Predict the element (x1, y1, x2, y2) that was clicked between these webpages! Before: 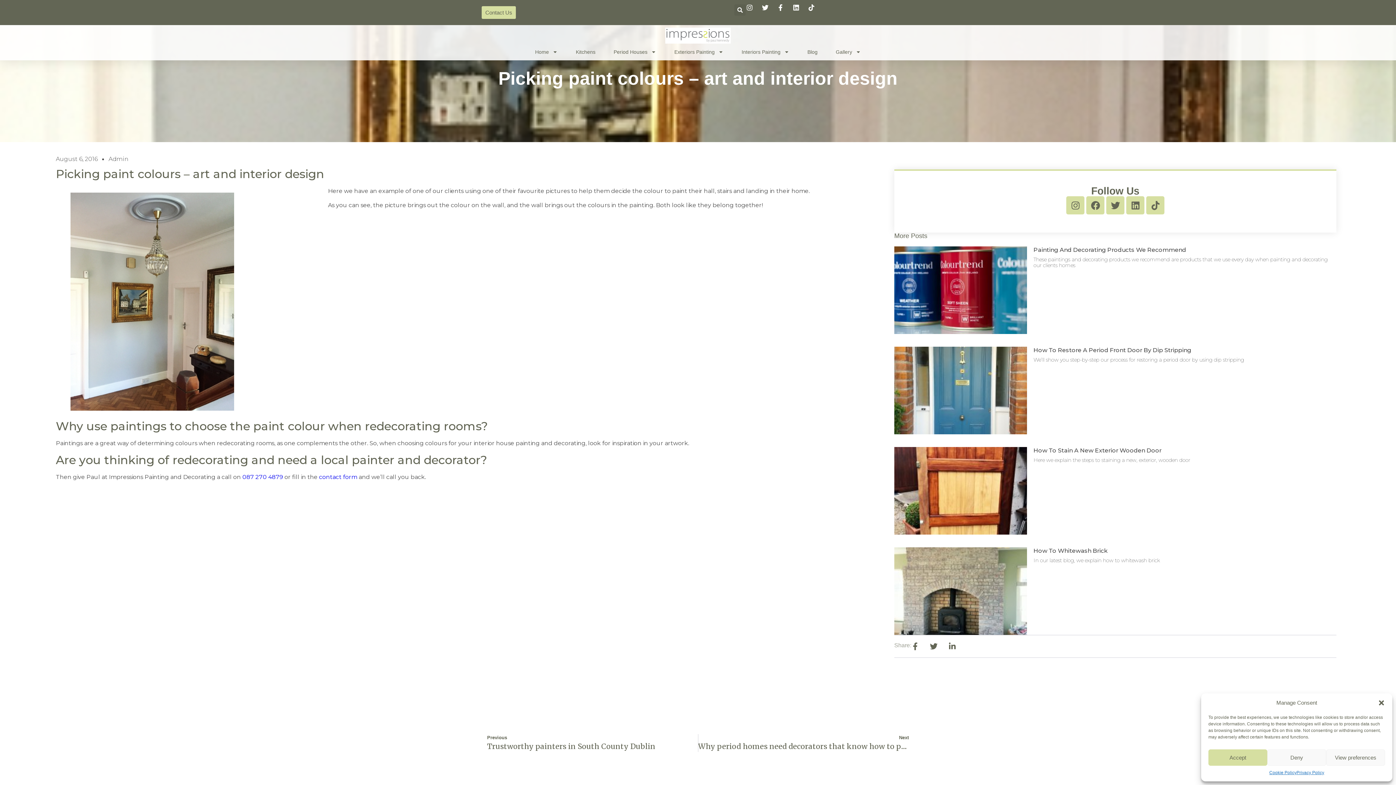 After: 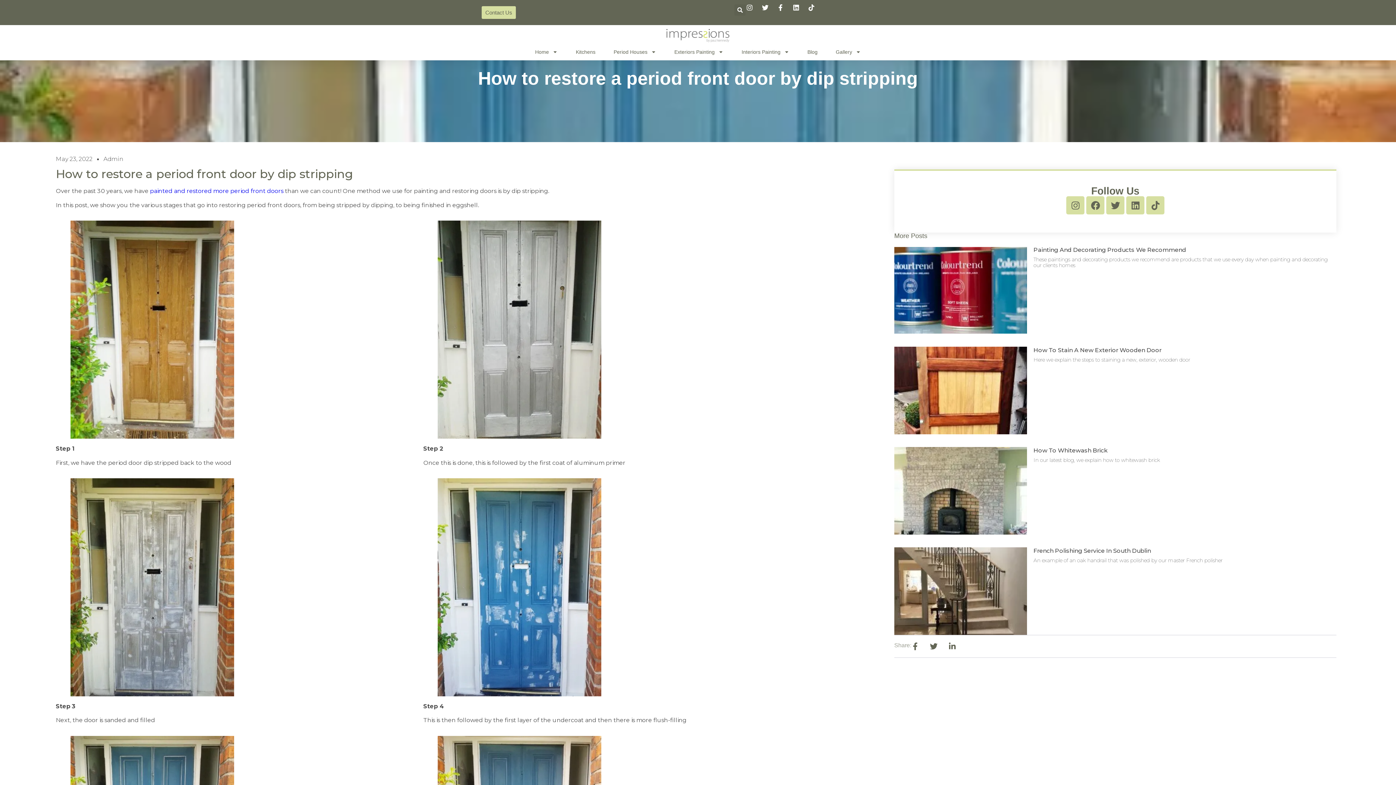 Action: bbox: (894, 347, 1027, 434)